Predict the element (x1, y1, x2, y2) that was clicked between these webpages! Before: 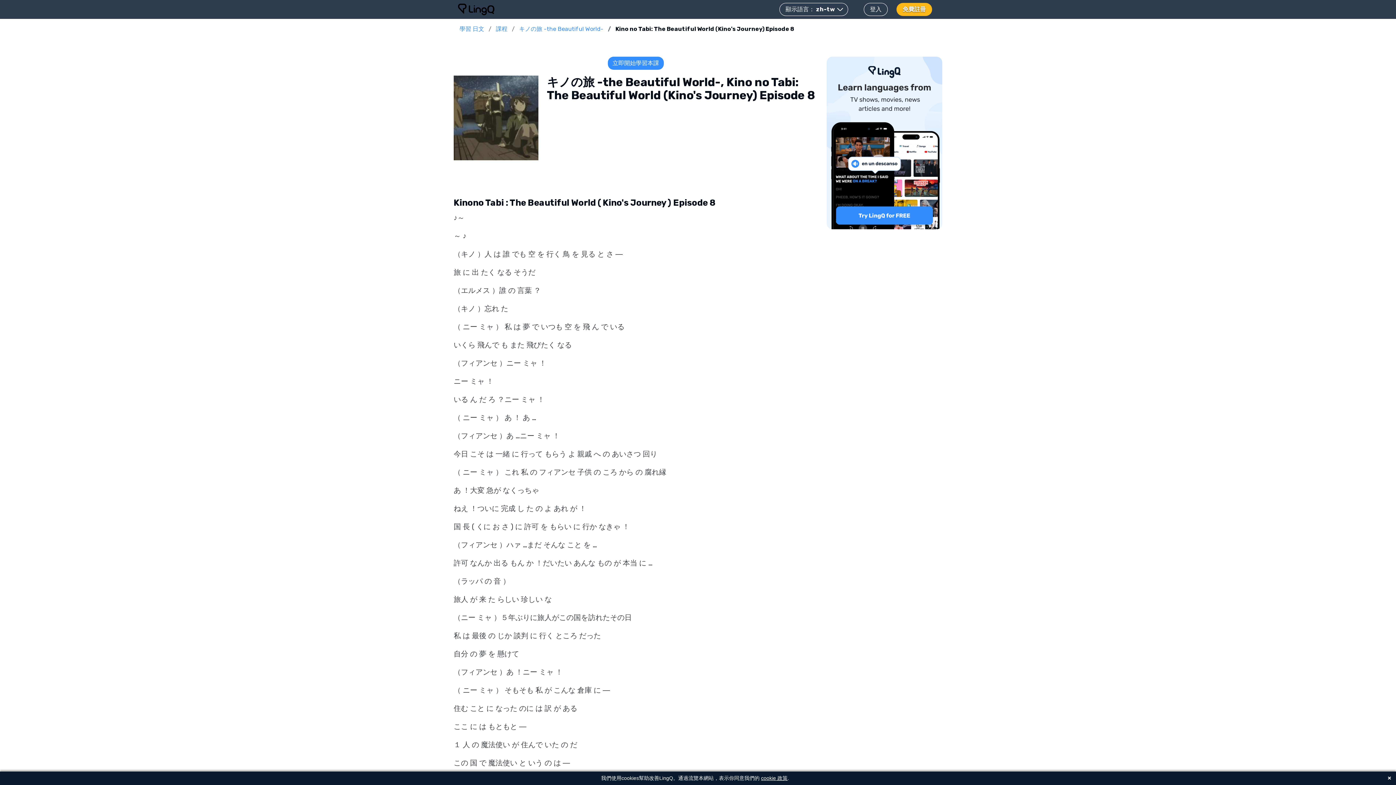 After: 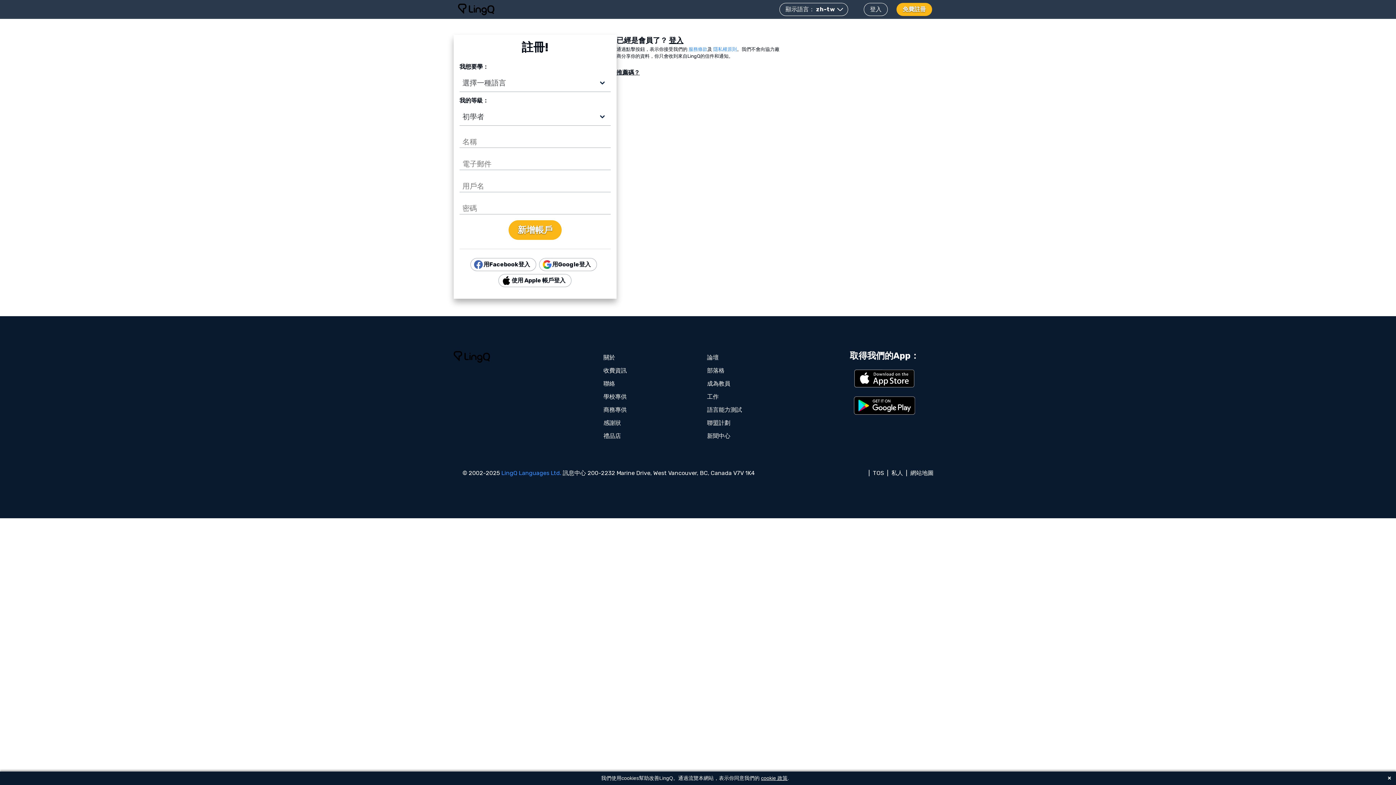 Action: bbox: (826, 56, 942, 229)